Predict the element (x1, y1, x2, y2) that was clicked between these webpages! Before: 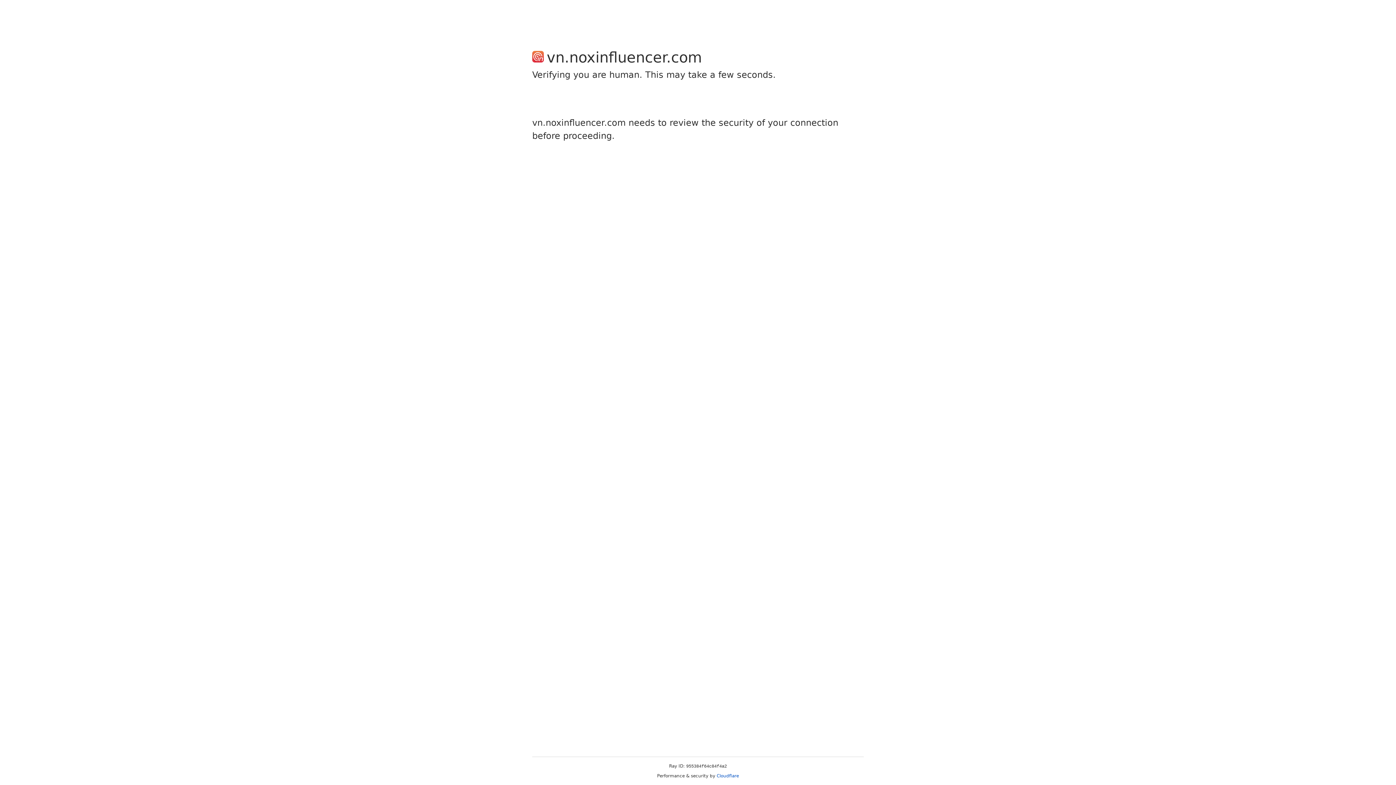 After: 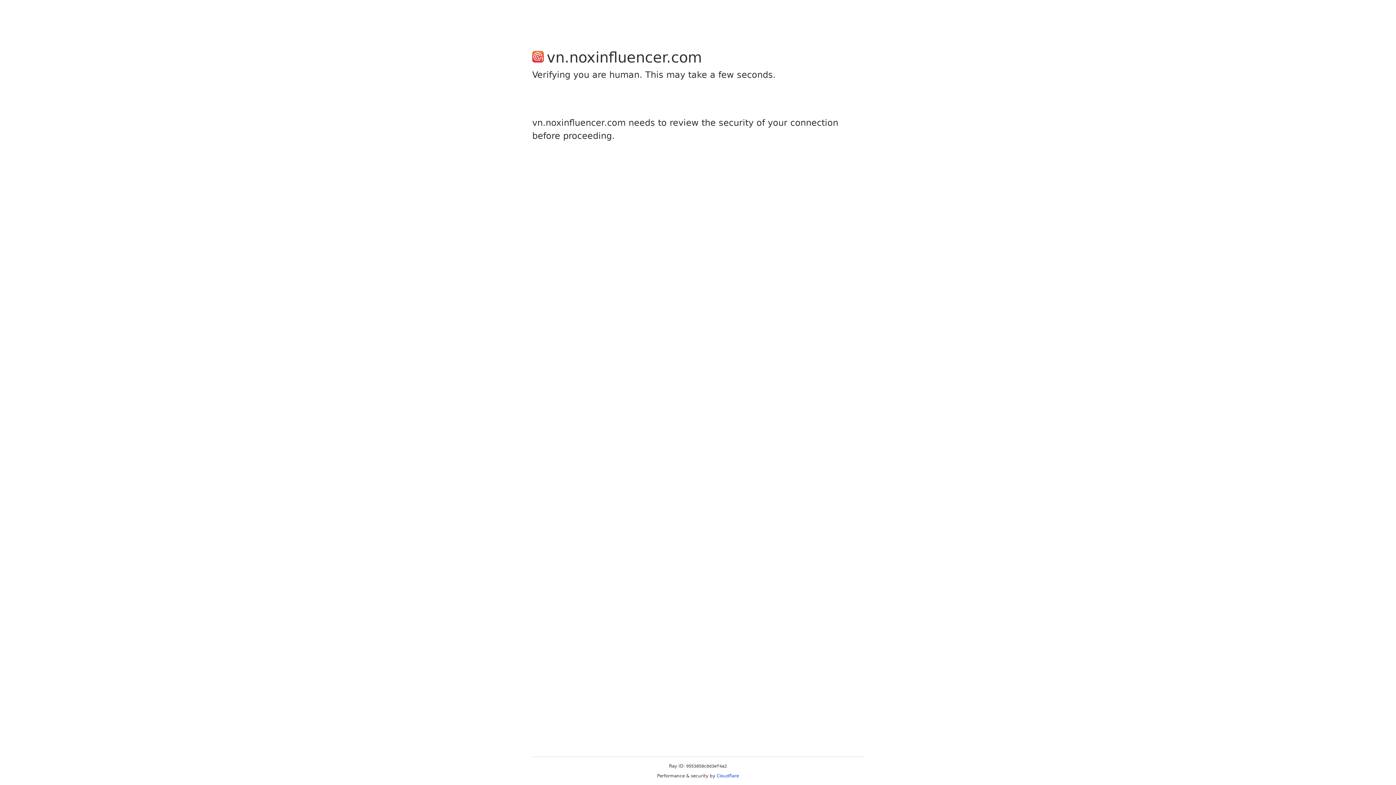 Action: bbox: (716, 773, 739, 778) label: Cloudflare